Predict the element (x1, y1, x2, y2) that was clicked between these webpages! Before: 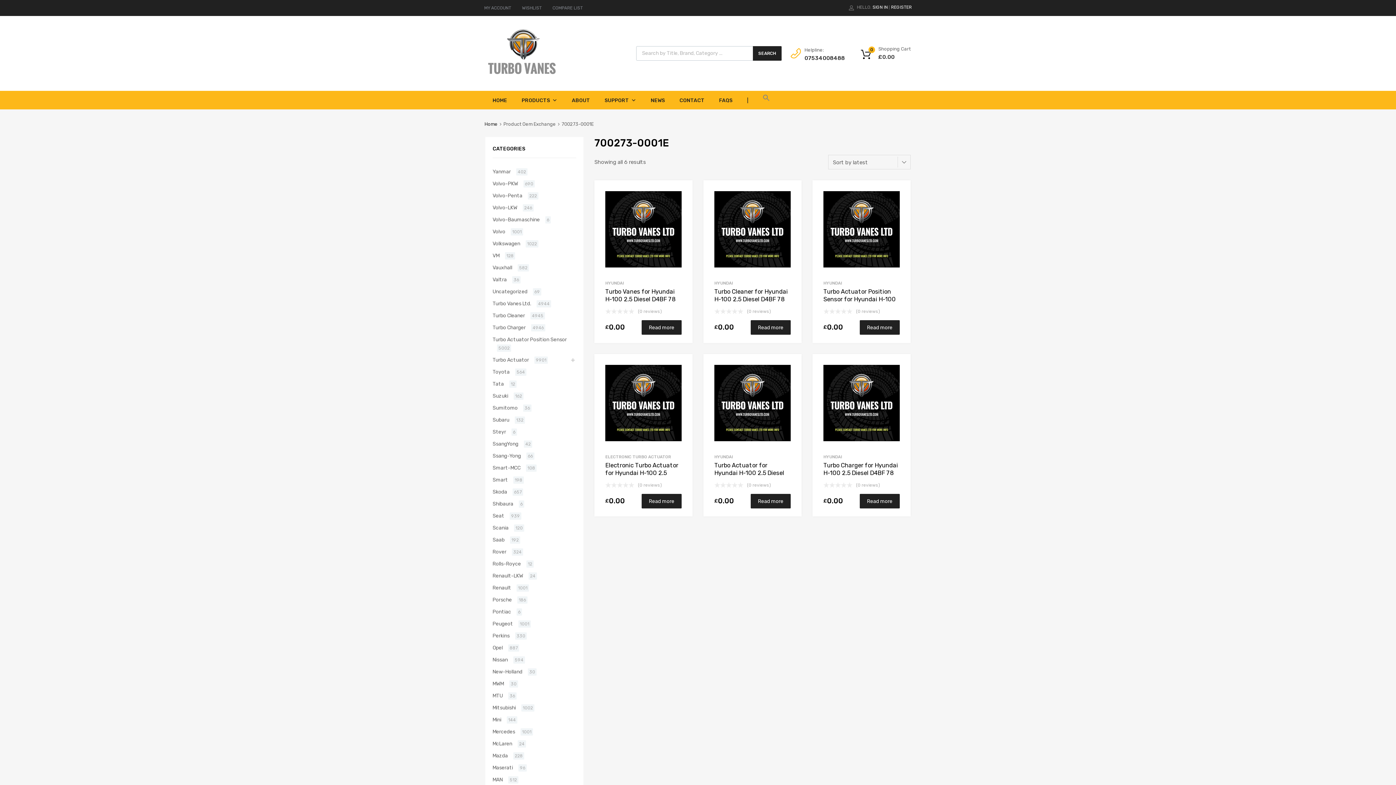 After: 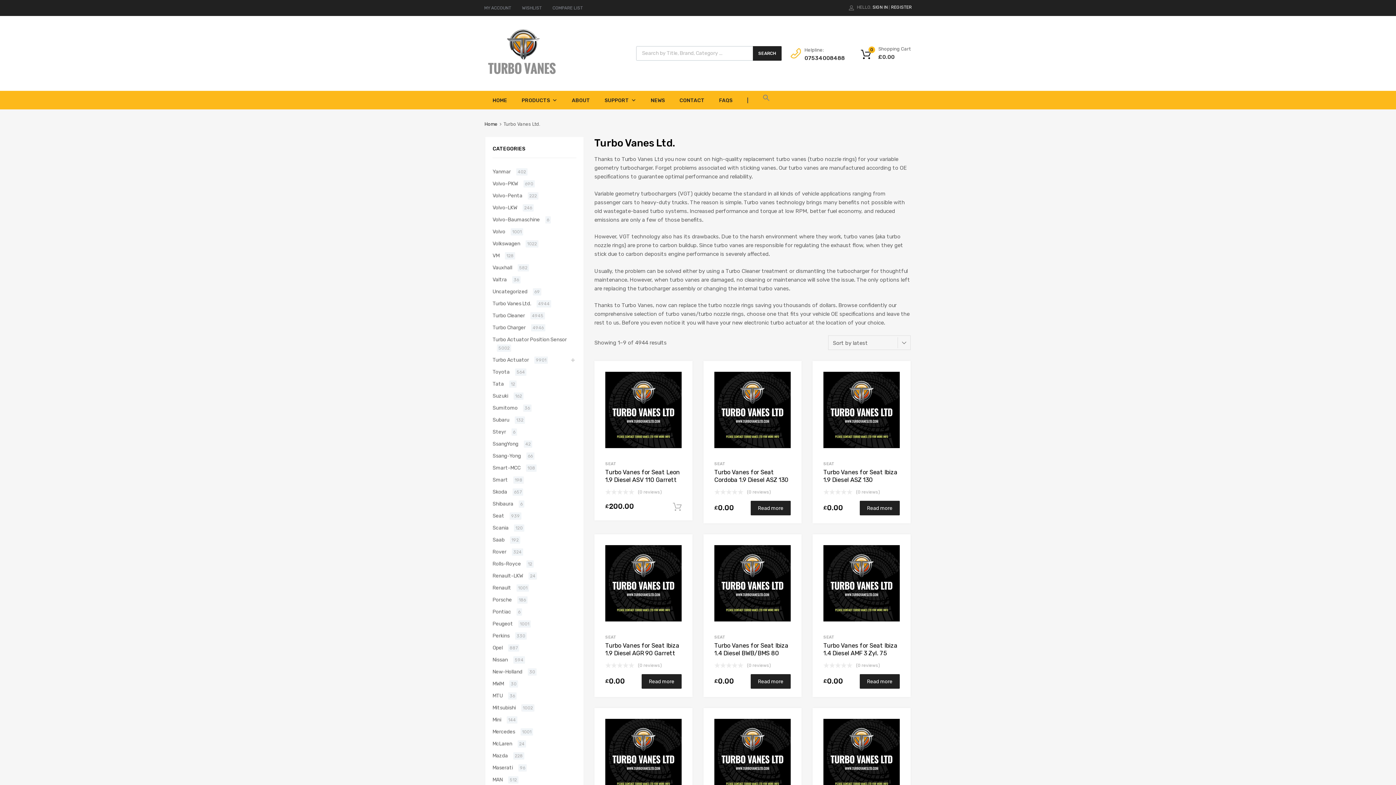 Action: bbox: (492, 299, 531, 308) label: Turbo Vanes Ltd.